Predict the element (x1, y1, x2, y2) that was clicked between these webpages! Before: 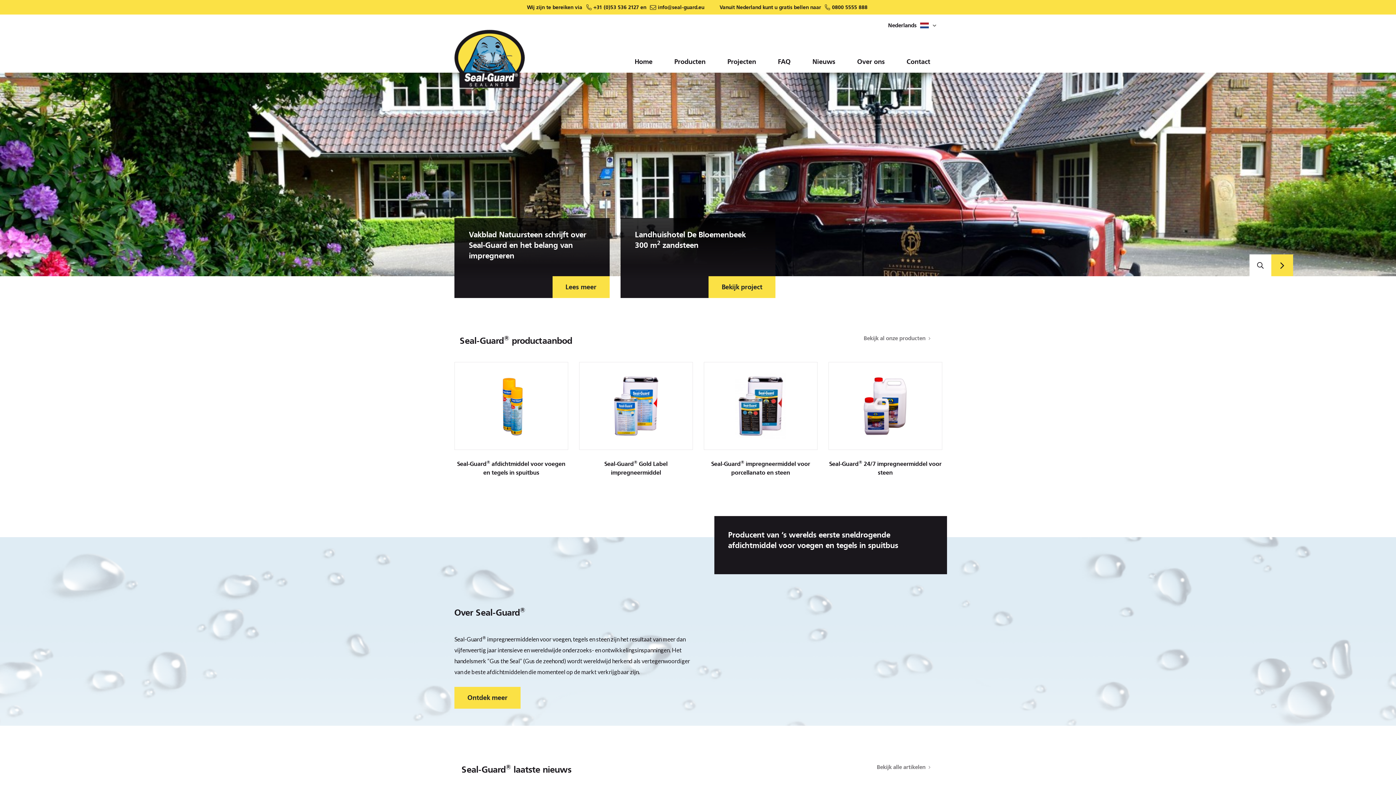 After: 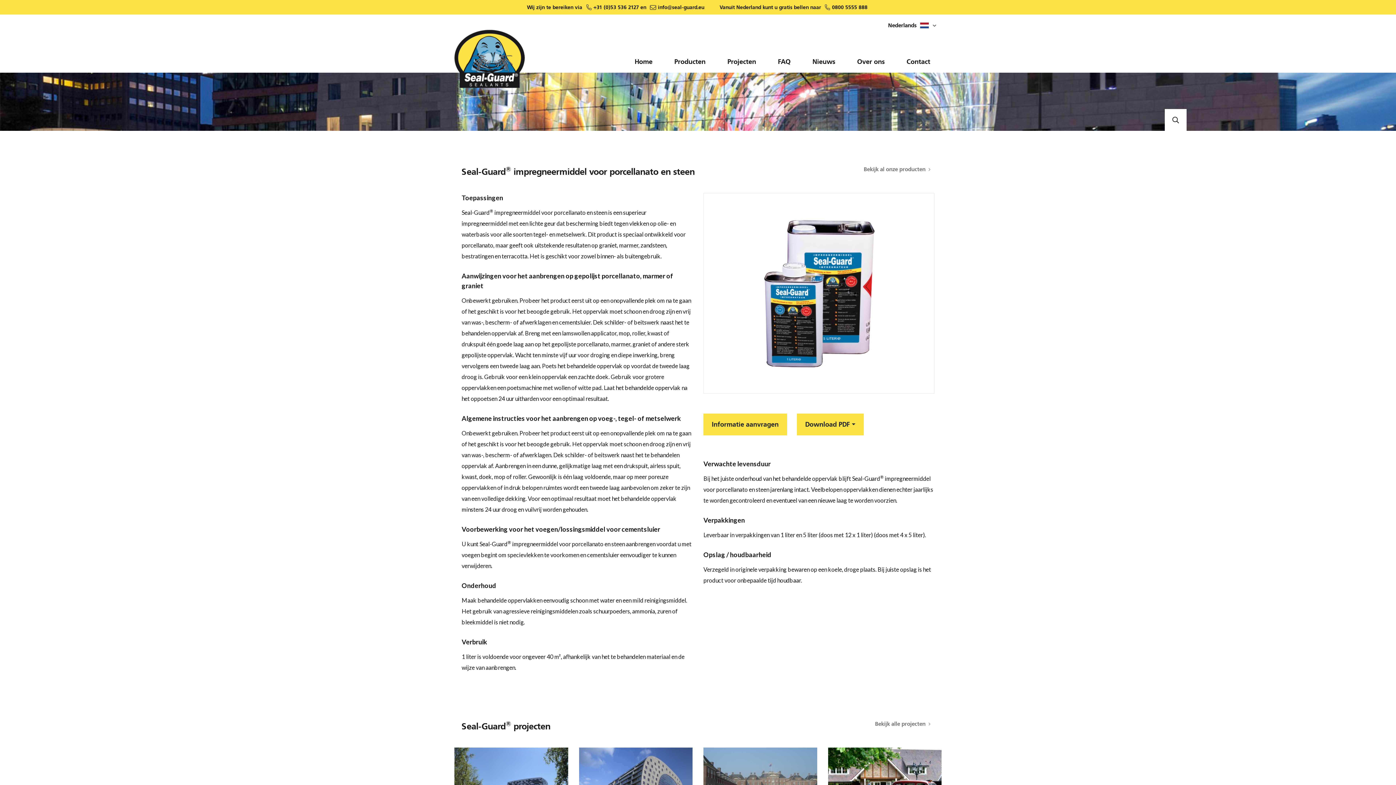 Action: bbox: (704, 362, 817, 449)